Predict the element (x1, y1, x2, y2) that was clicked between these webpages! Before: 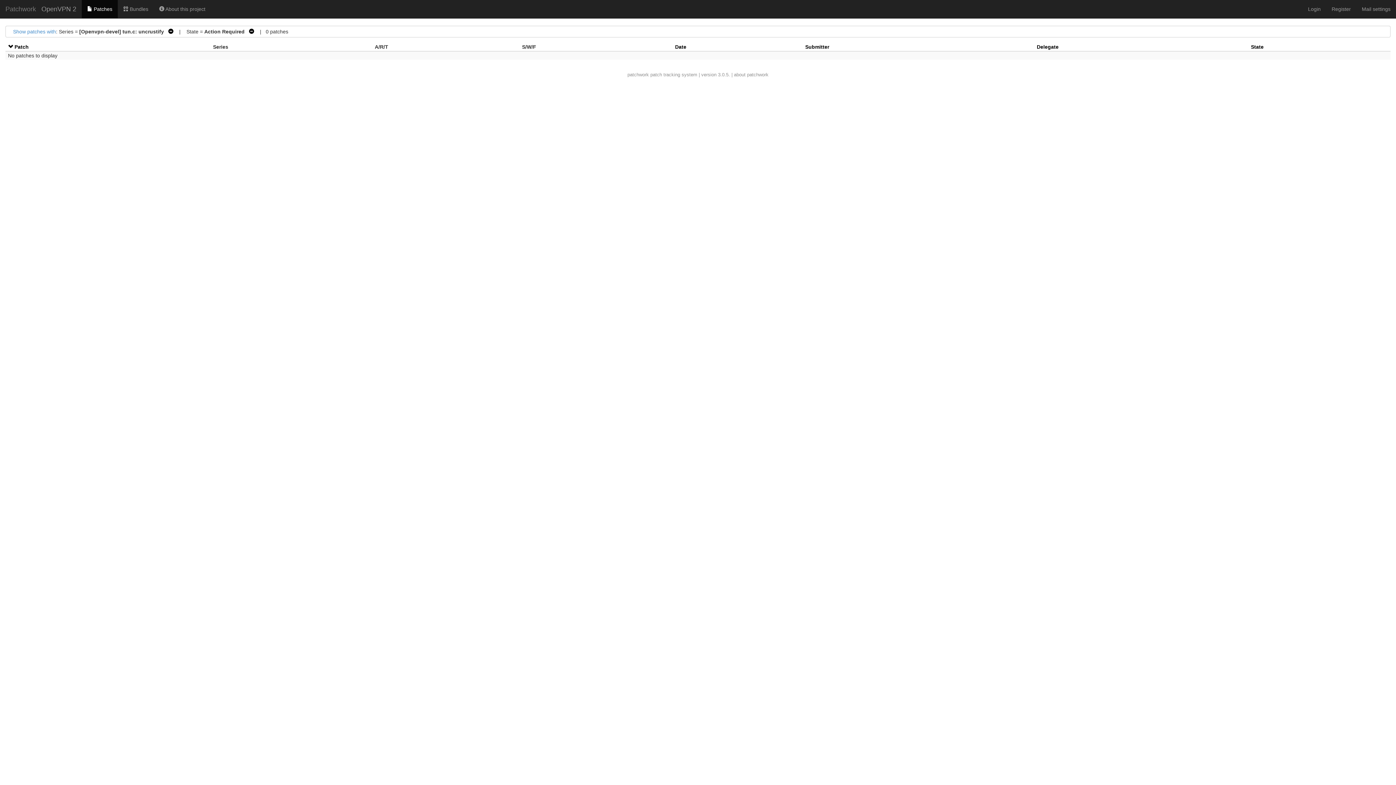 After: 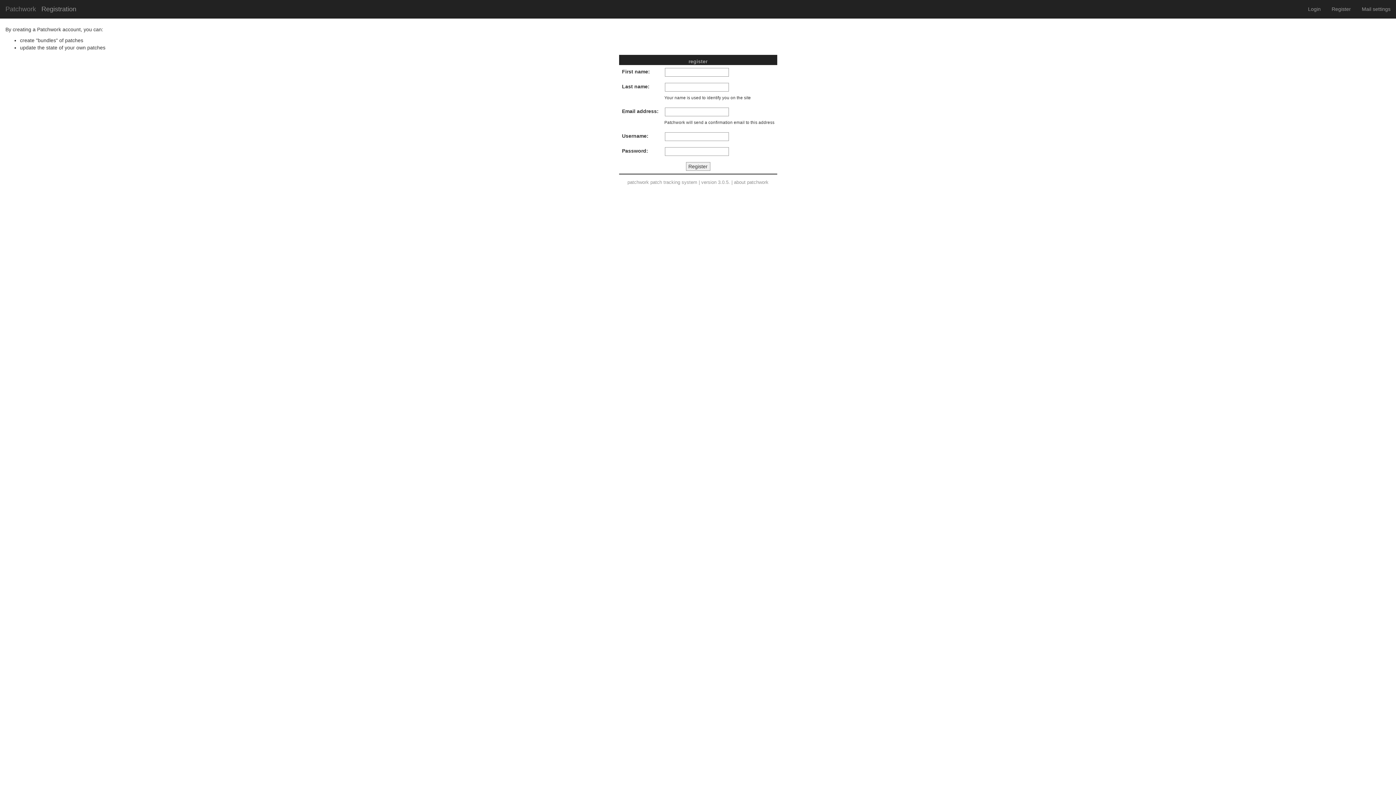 Action: bbox: (1326, 0, 1356, 18) label: Register